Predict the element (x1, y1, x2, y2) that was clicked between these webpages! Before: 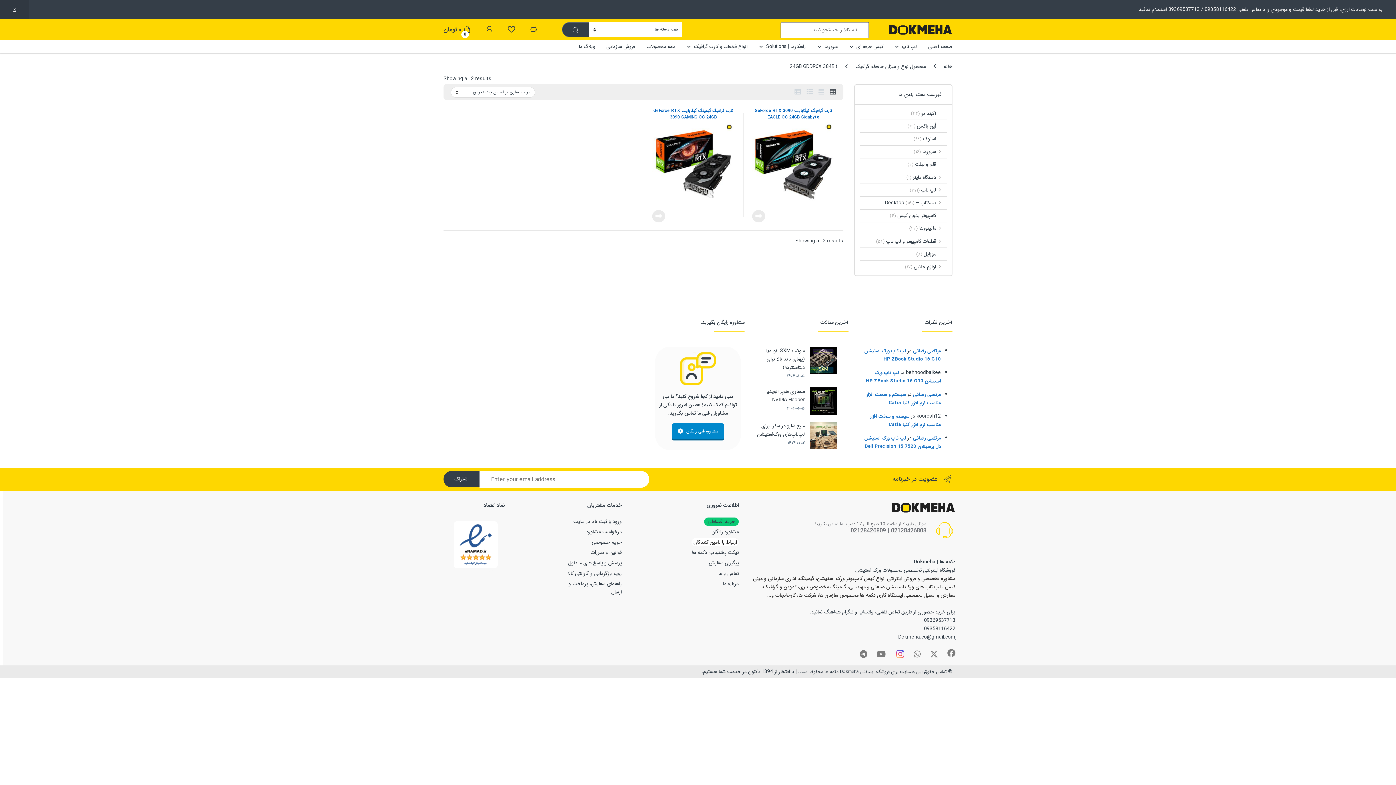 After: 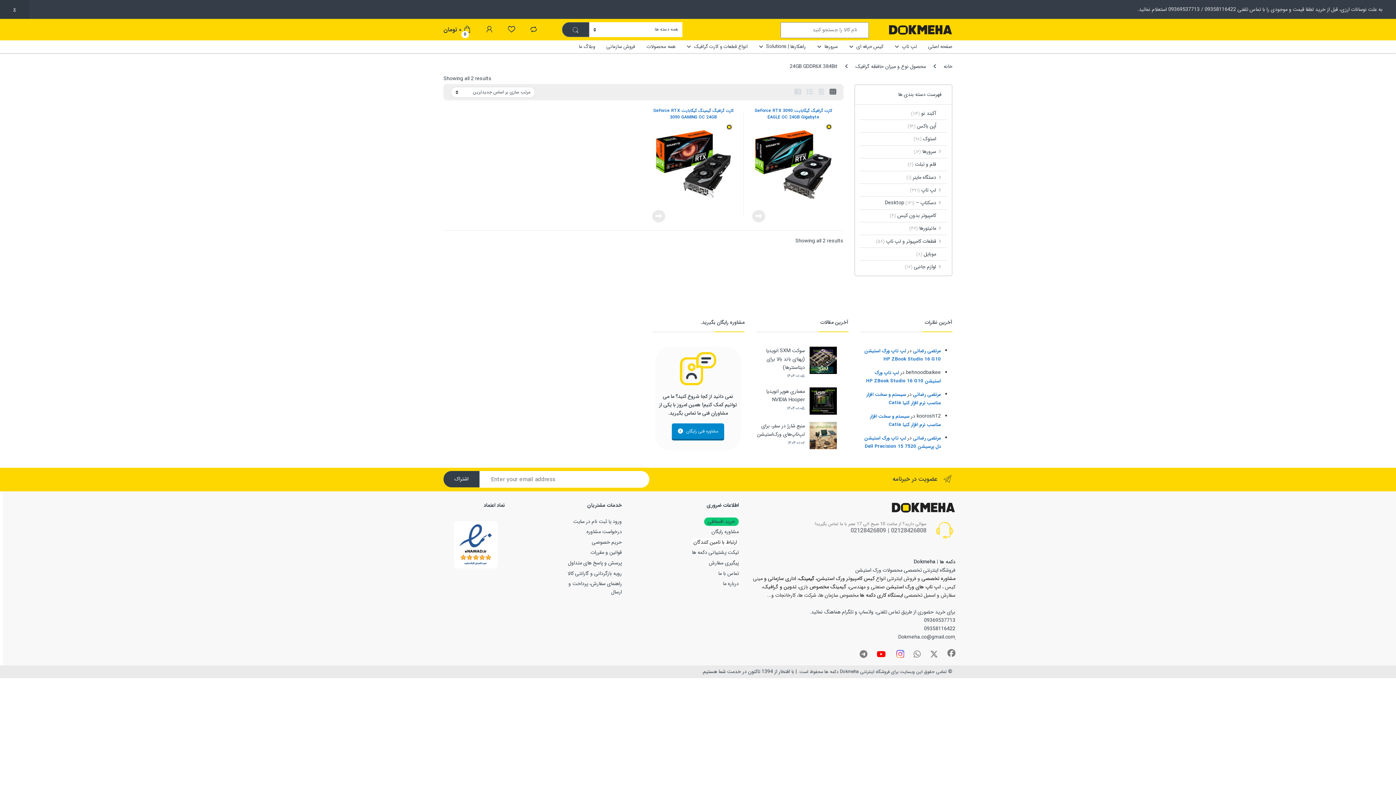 Action: bbox: (876, 650, 886, 658)